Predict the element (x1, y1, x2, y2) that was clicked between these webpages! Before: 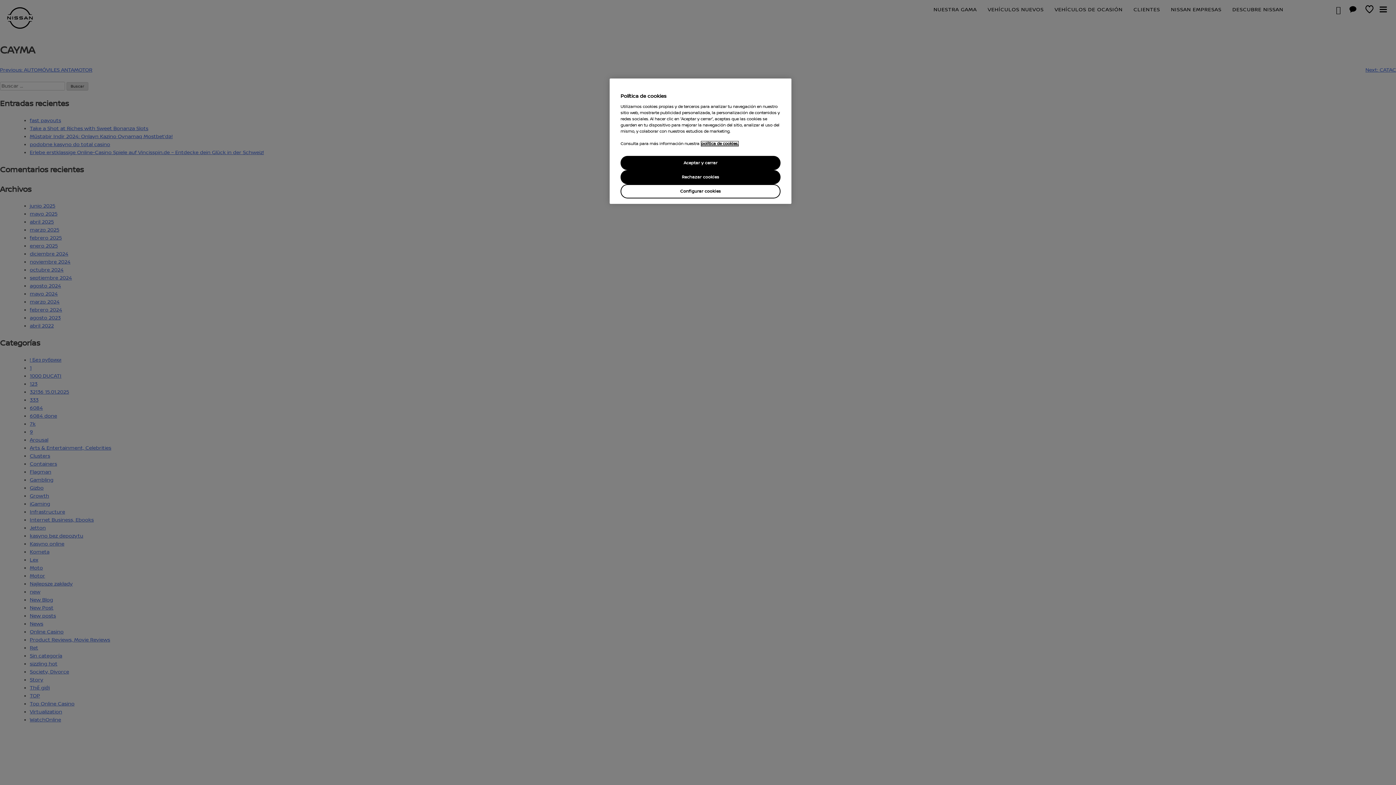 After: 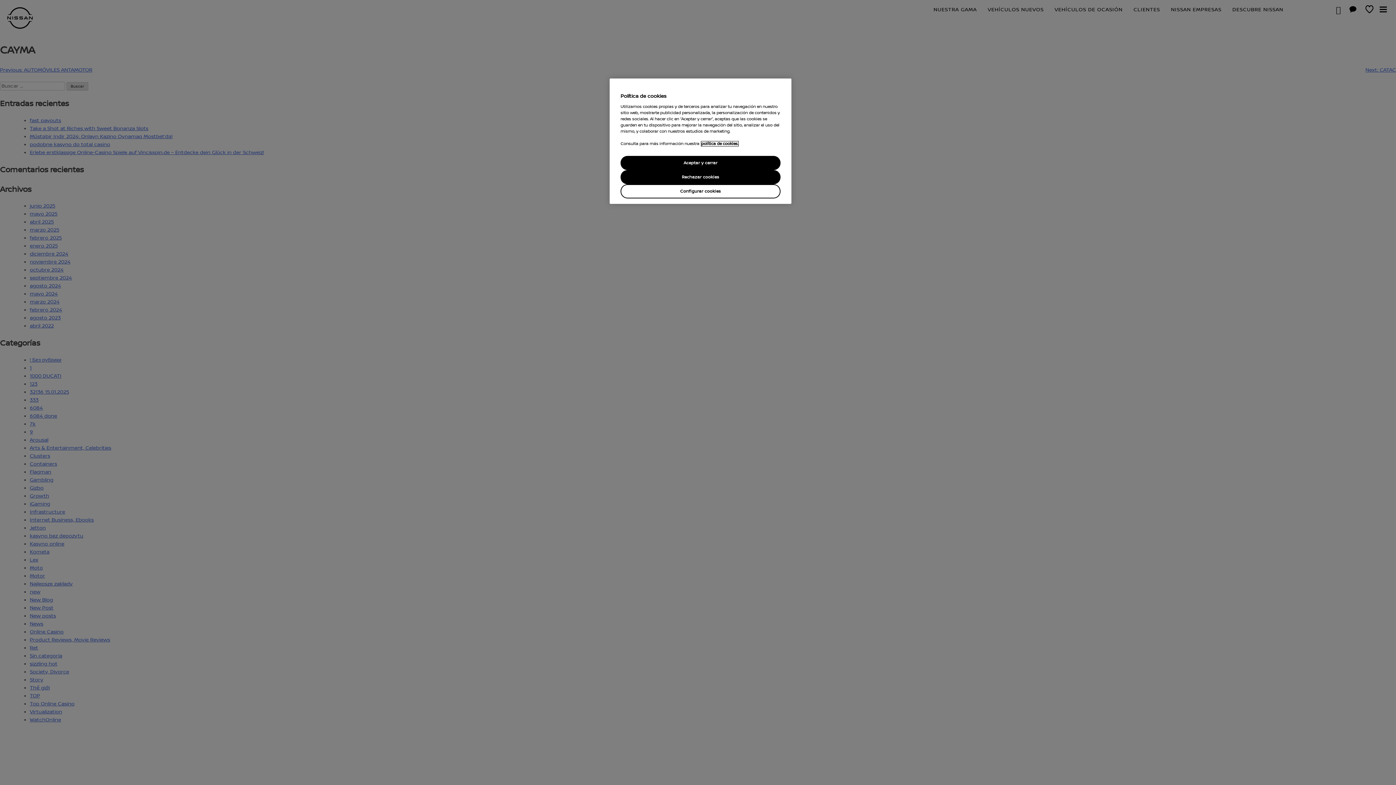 Action: label: política de cookies para más información., abrir una nueva ventana bbox: (701, 141, 738, 146)